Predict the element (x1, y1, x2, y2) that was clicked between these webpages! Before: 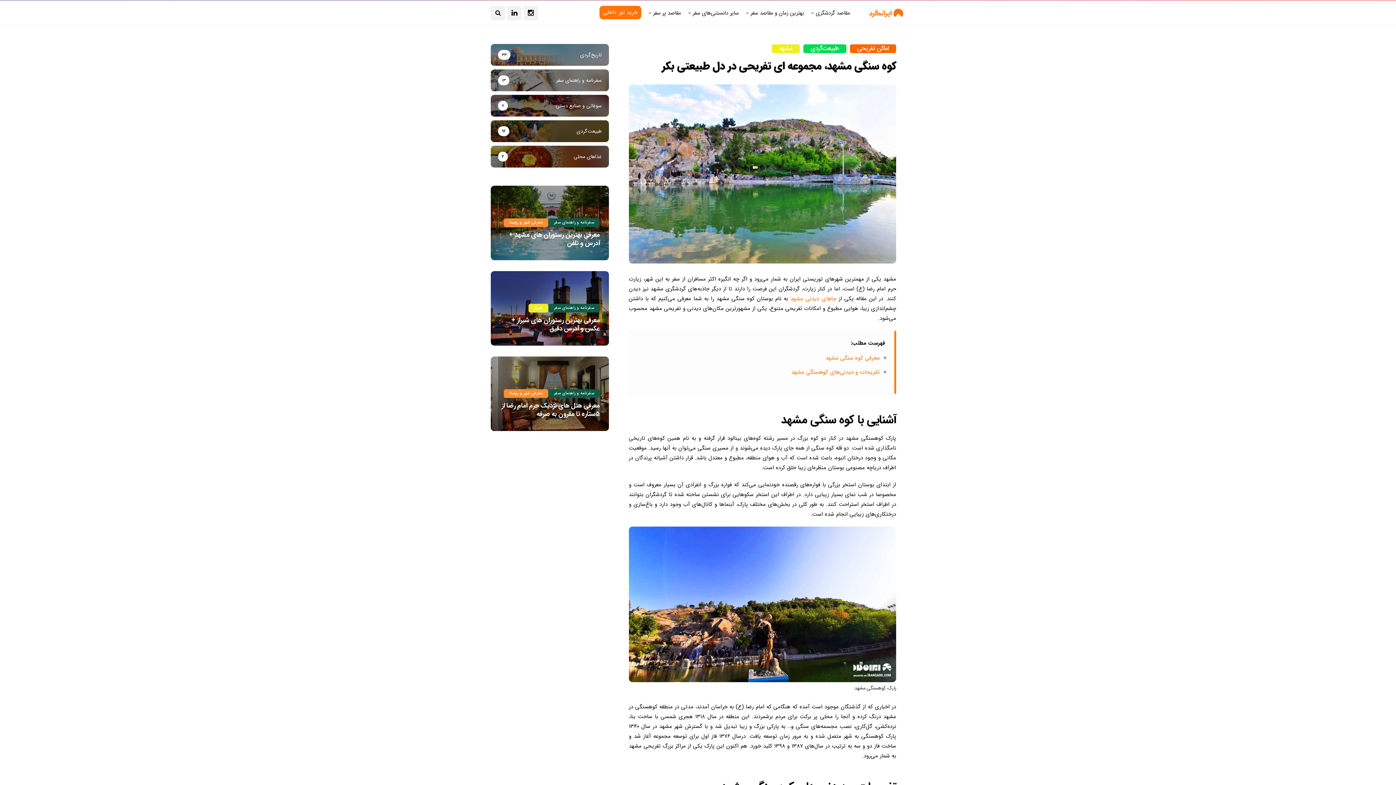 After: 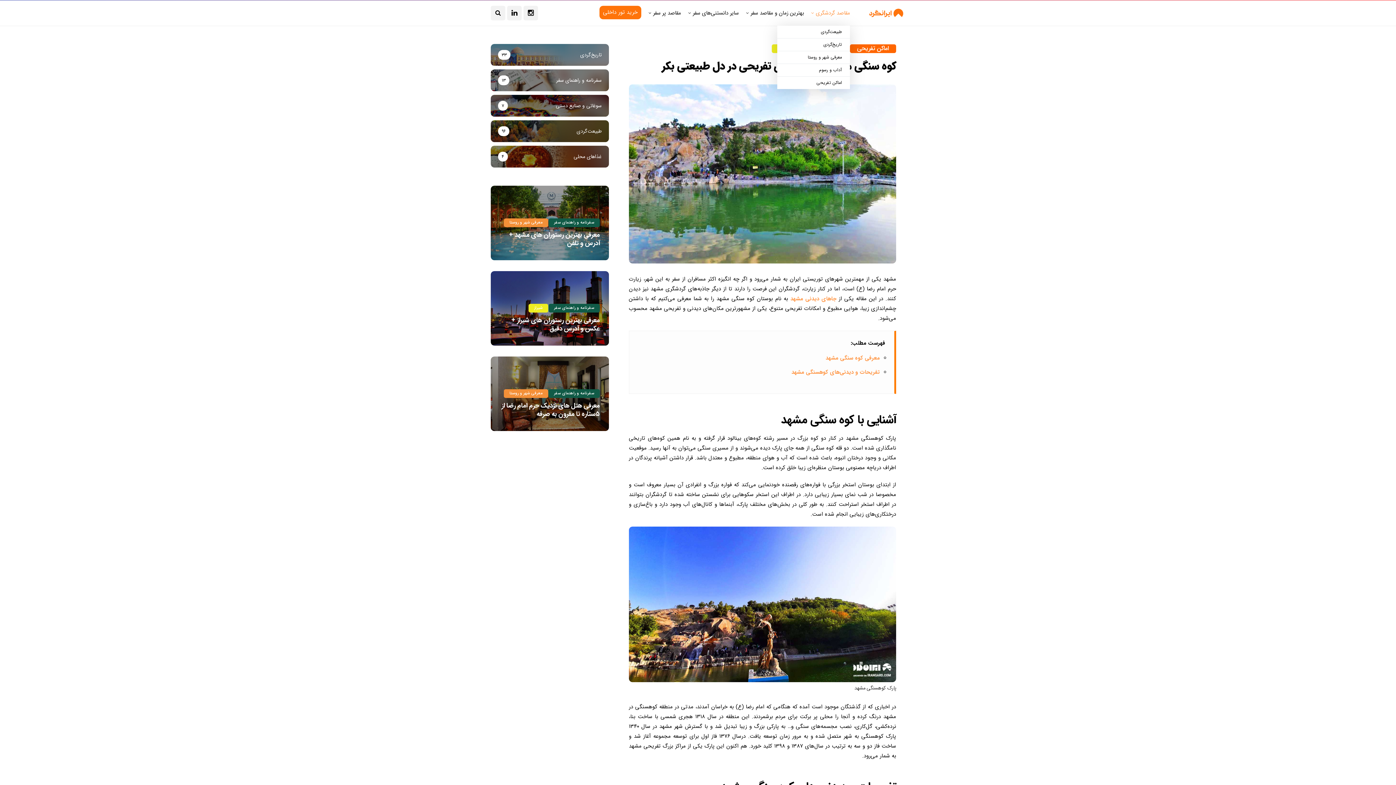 Action: bbox: (811, 0, 850, 25) label: مقاصد گردشگری